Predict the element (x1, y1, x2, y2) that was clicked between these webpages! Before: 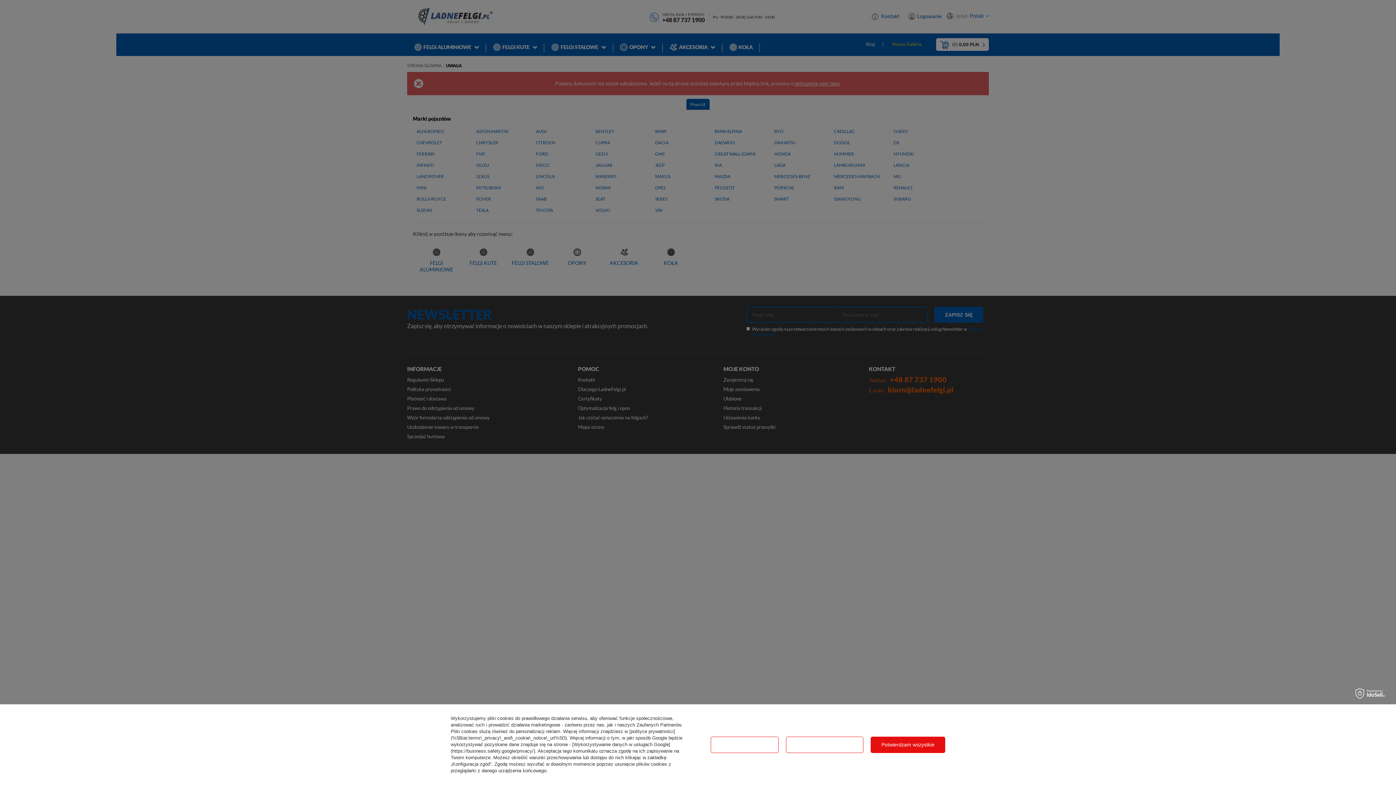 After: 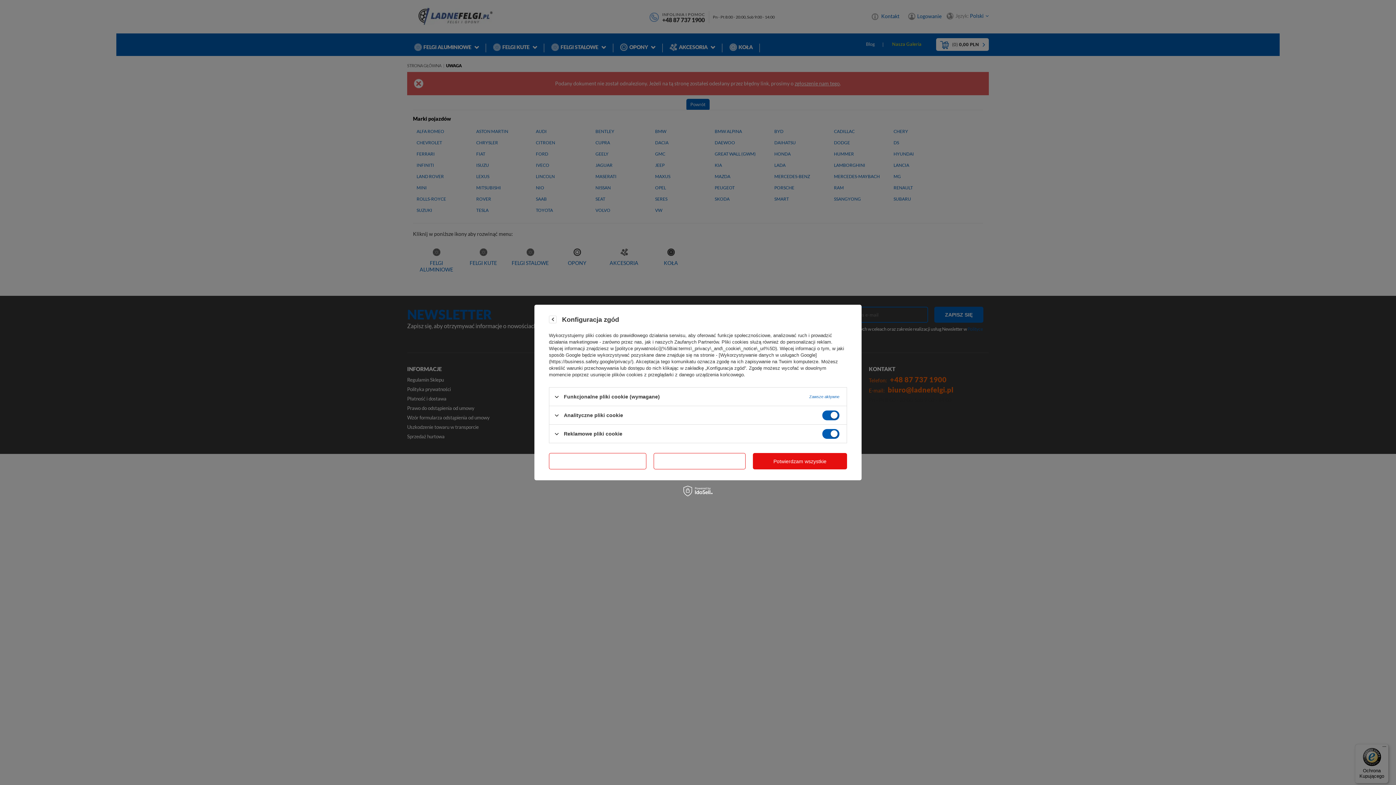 Action: bbox: (710, 736, 778, 753) label: Konfiguracja zgód